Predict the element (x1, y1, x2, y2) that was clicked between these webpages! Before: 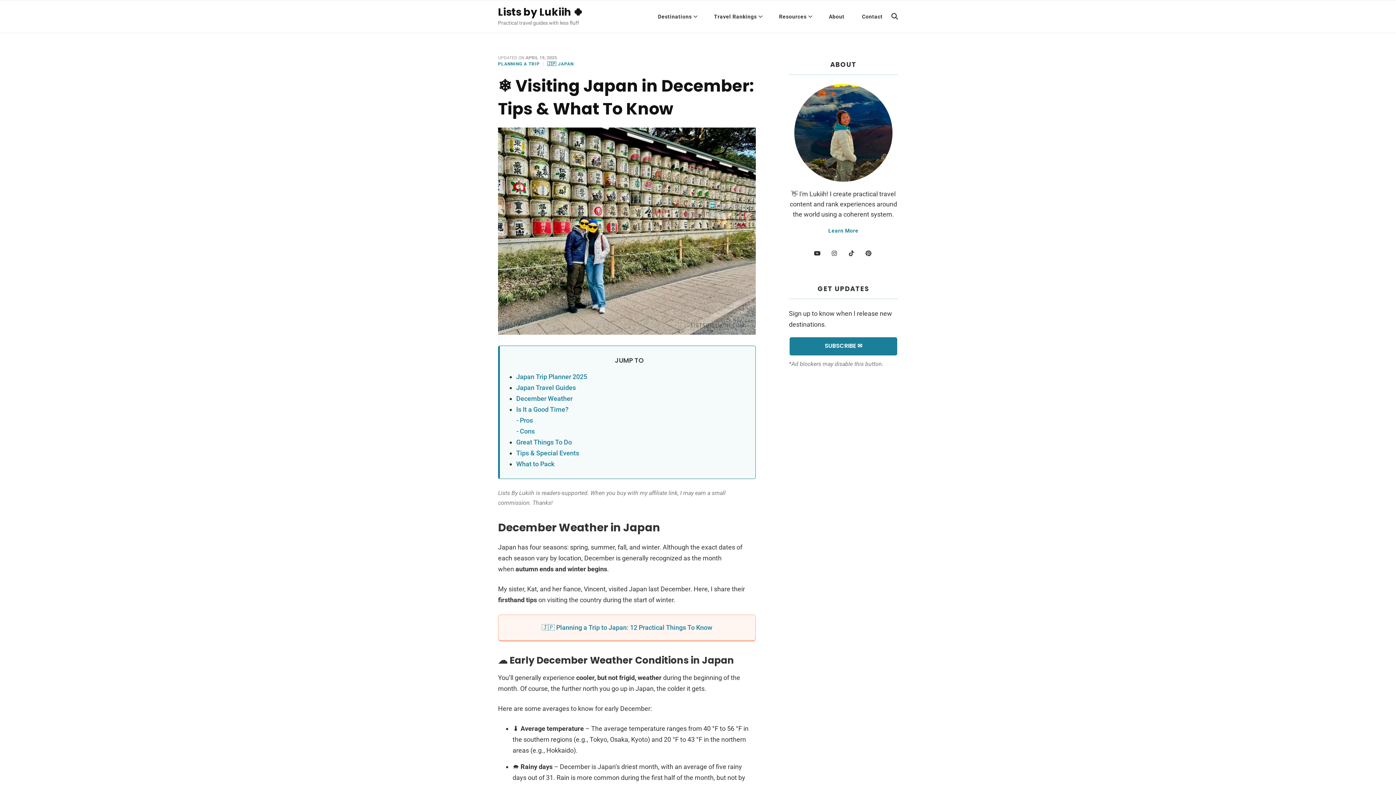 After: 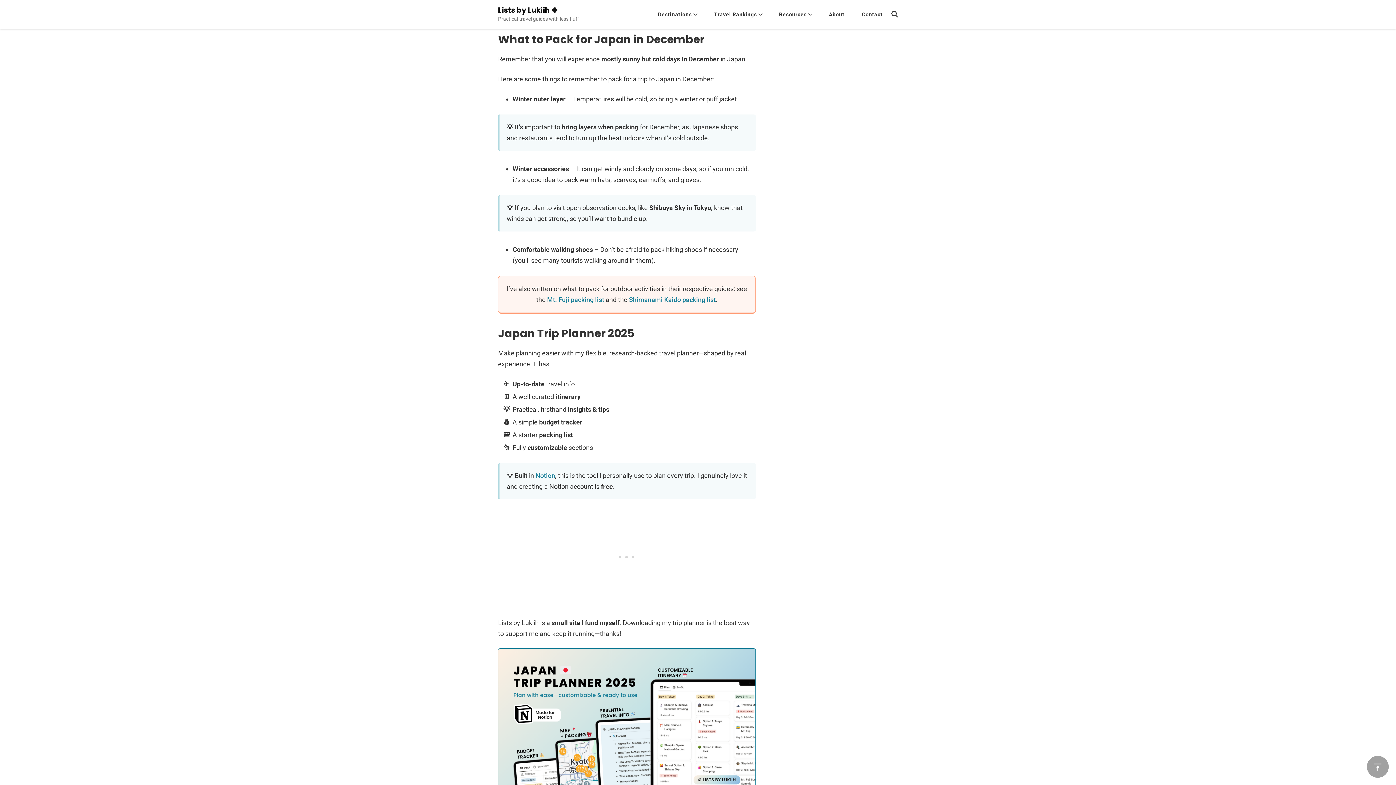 Action: bbox: (516, 460, 554, 467) label: What to Pack